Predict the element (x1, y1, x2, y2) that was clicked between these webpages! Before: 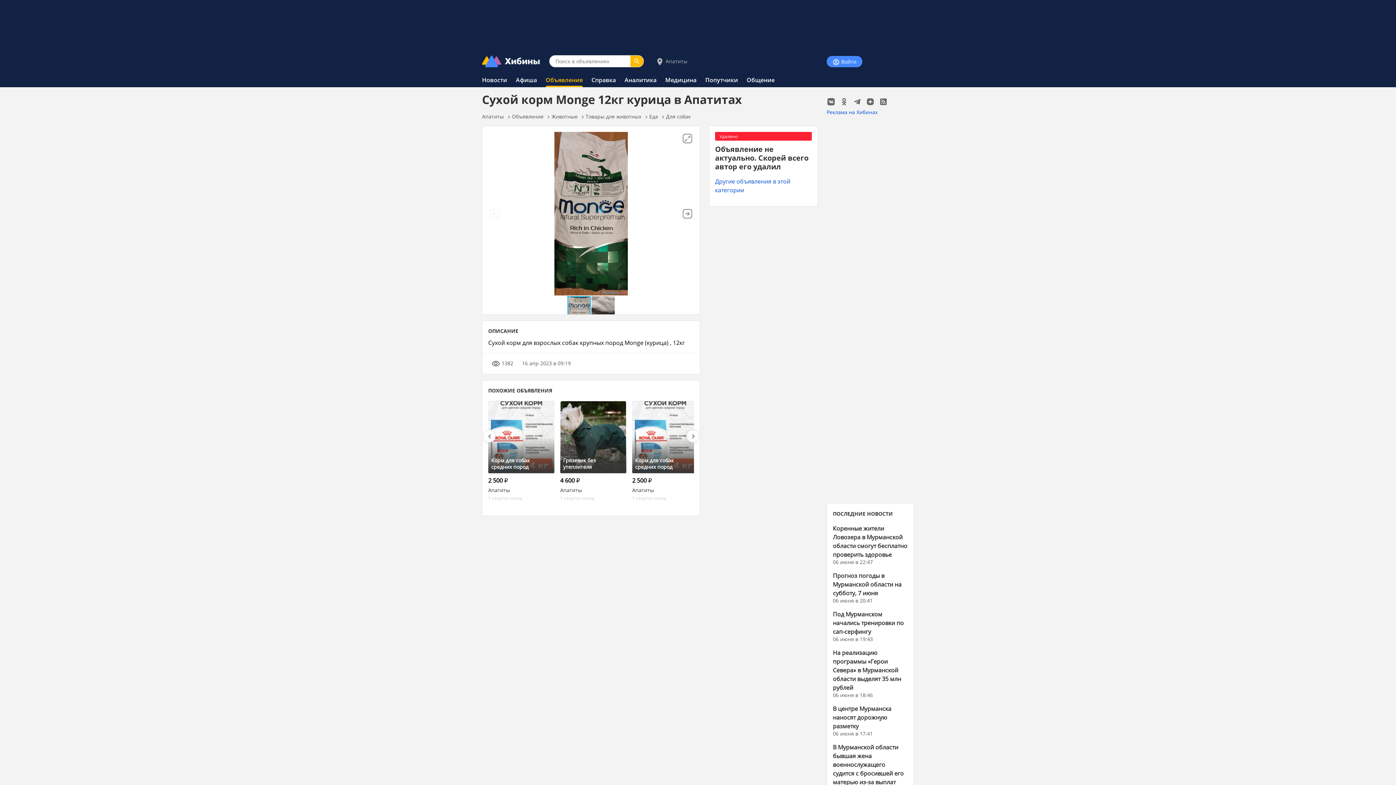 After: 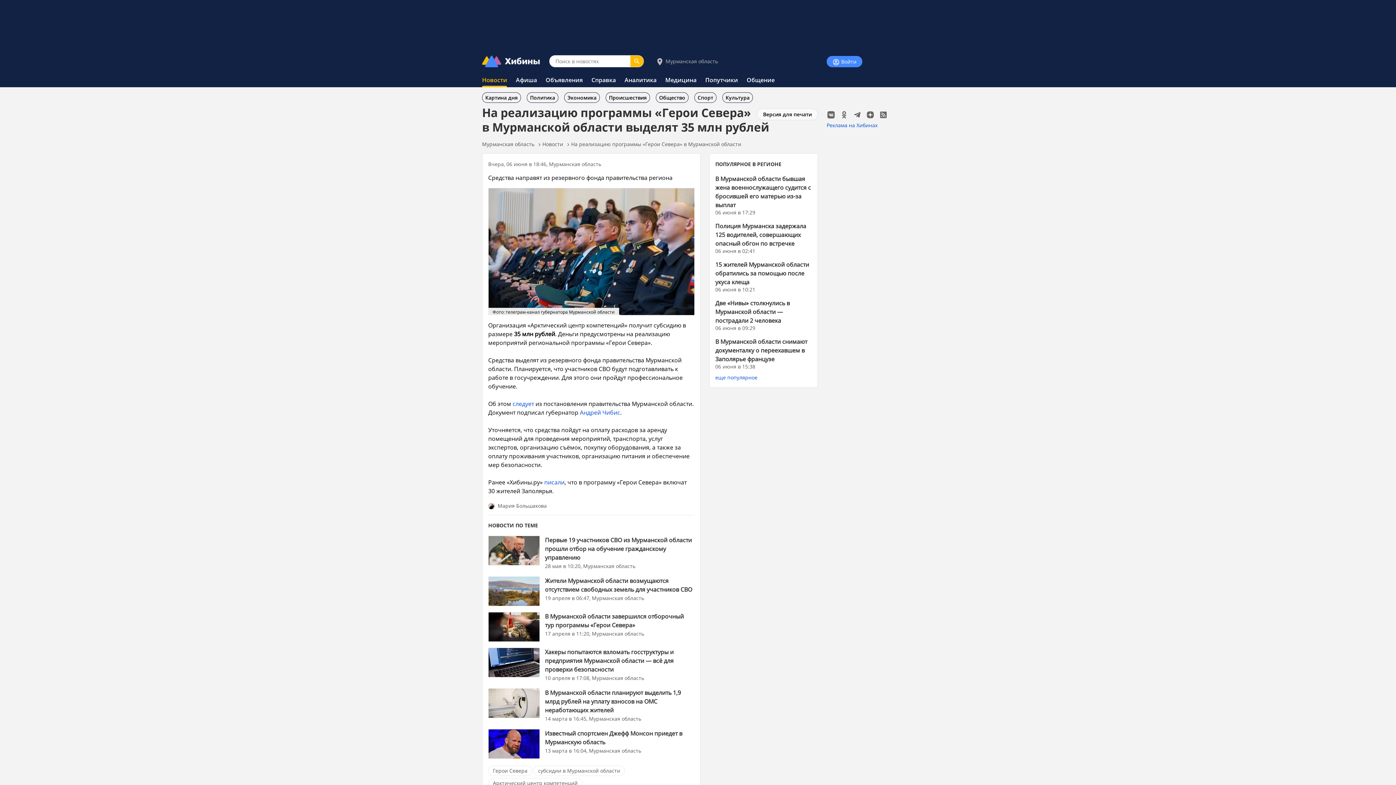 Action: label: На реализацию программы «Герои Севера» в Мурманской области выделят 35 млн рублей bbox: (833, 648, 901, 691)